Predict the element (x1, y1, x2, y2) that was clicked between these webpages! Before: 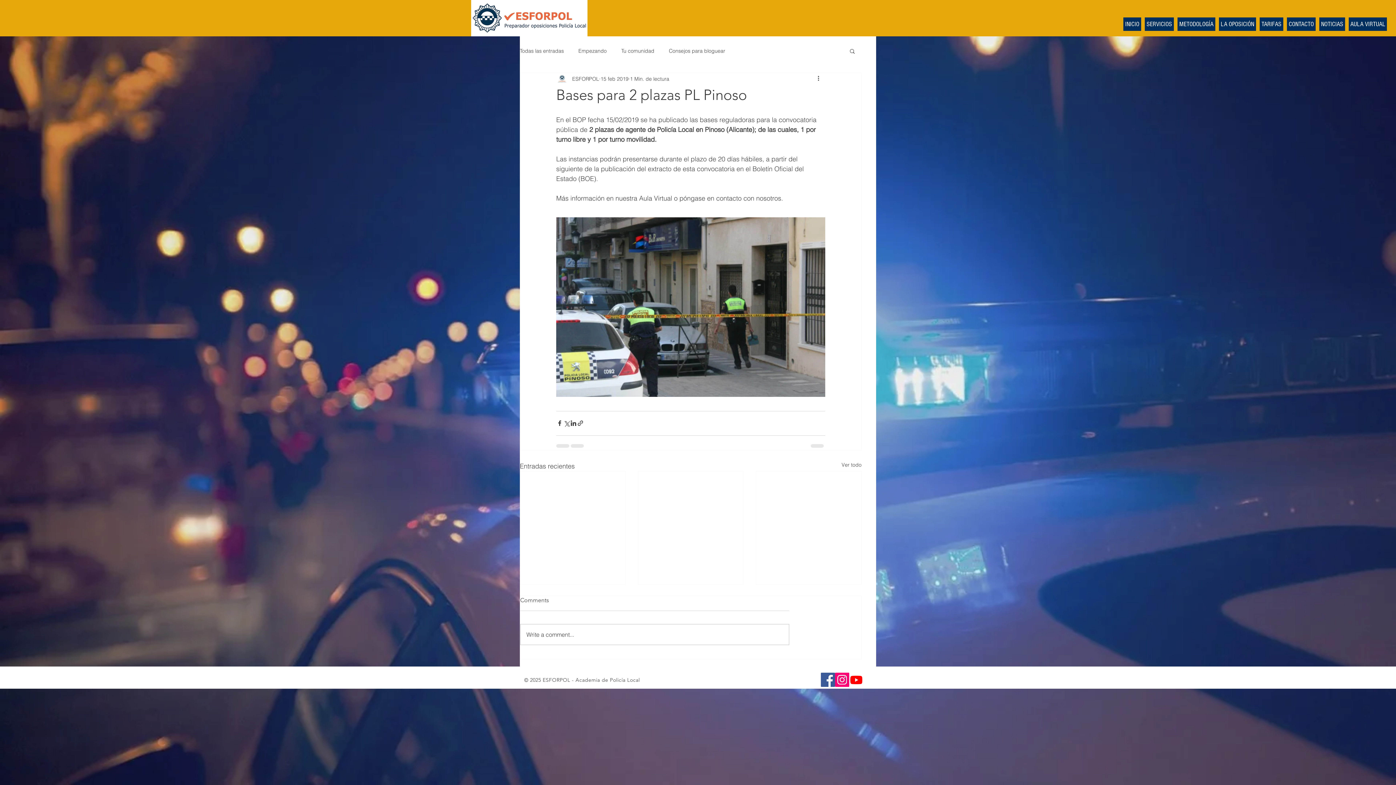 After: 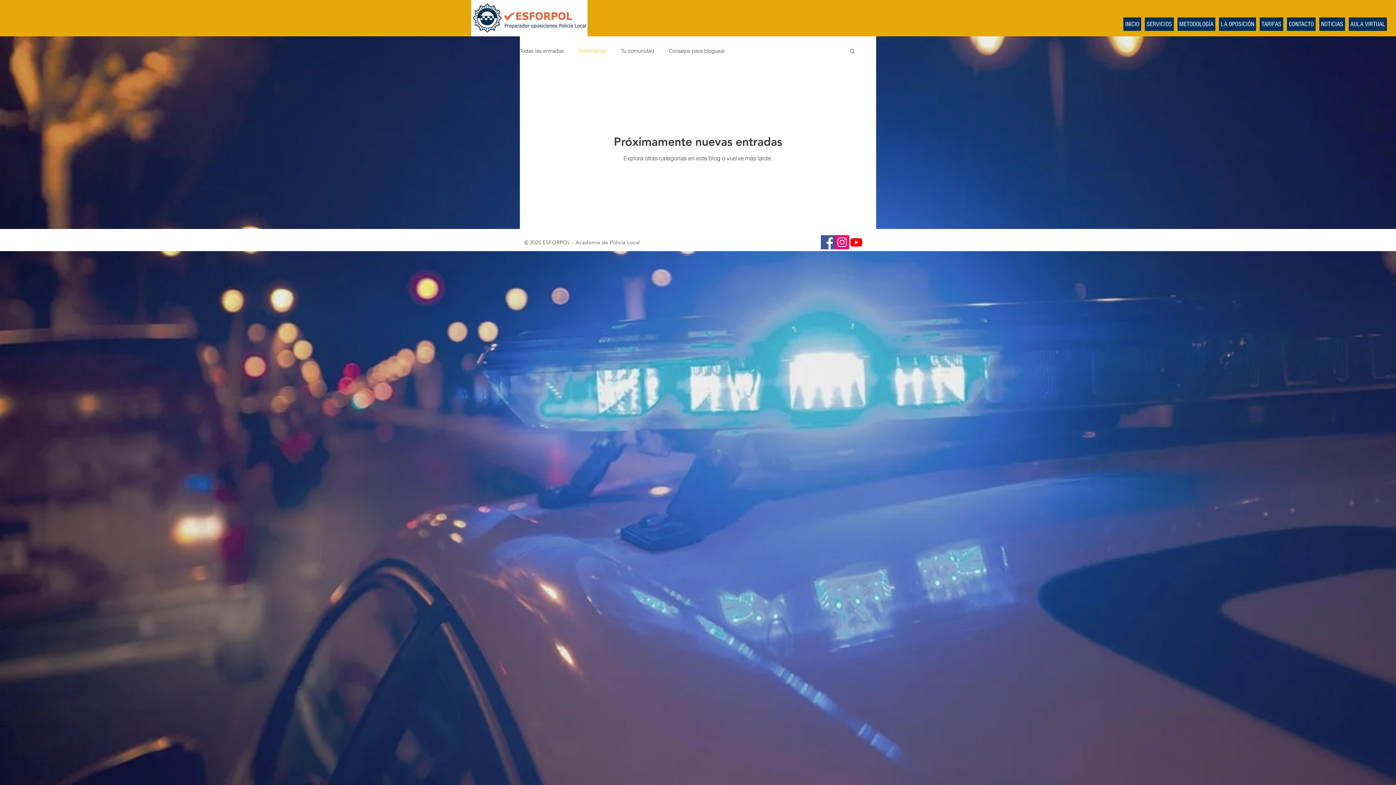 Action: bbox: (578, 47, 606, 54) label: Empezando